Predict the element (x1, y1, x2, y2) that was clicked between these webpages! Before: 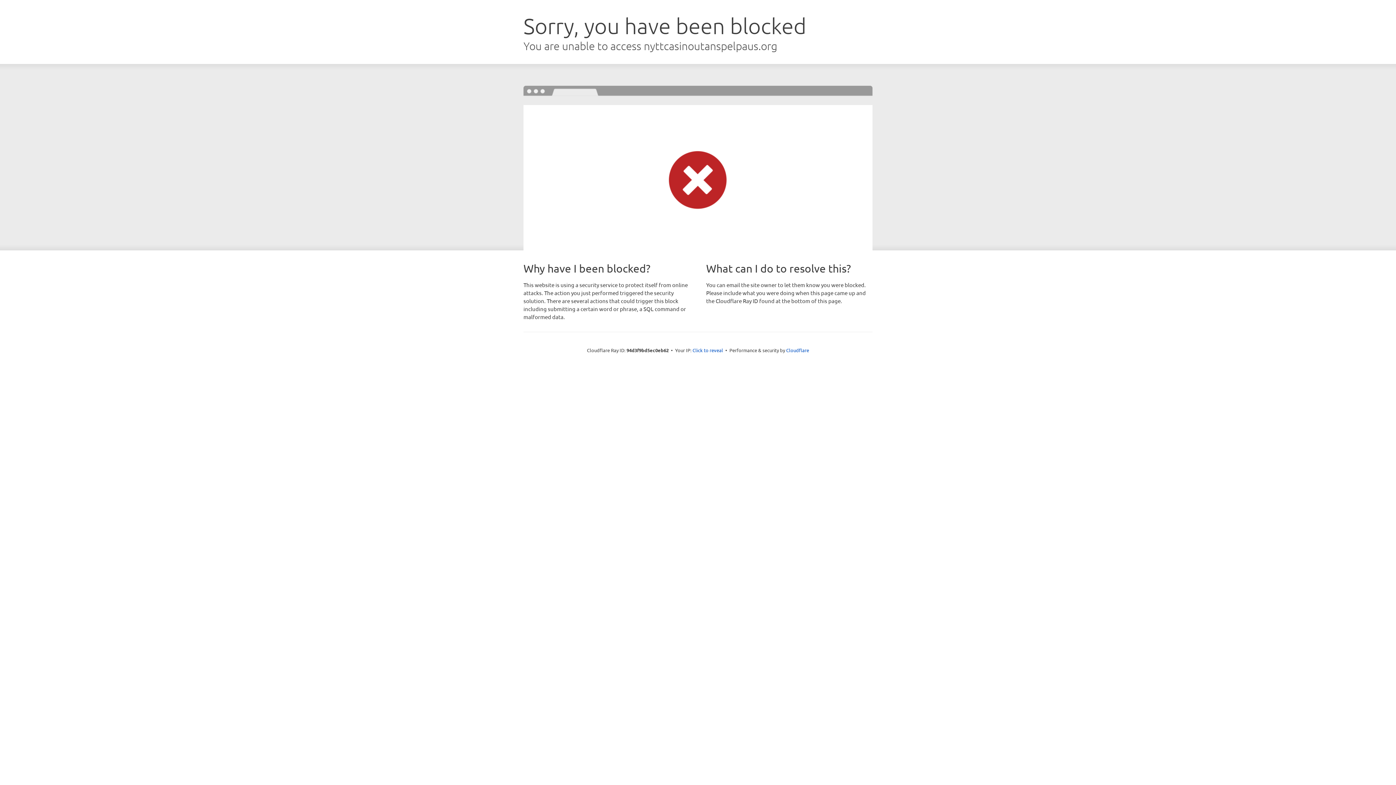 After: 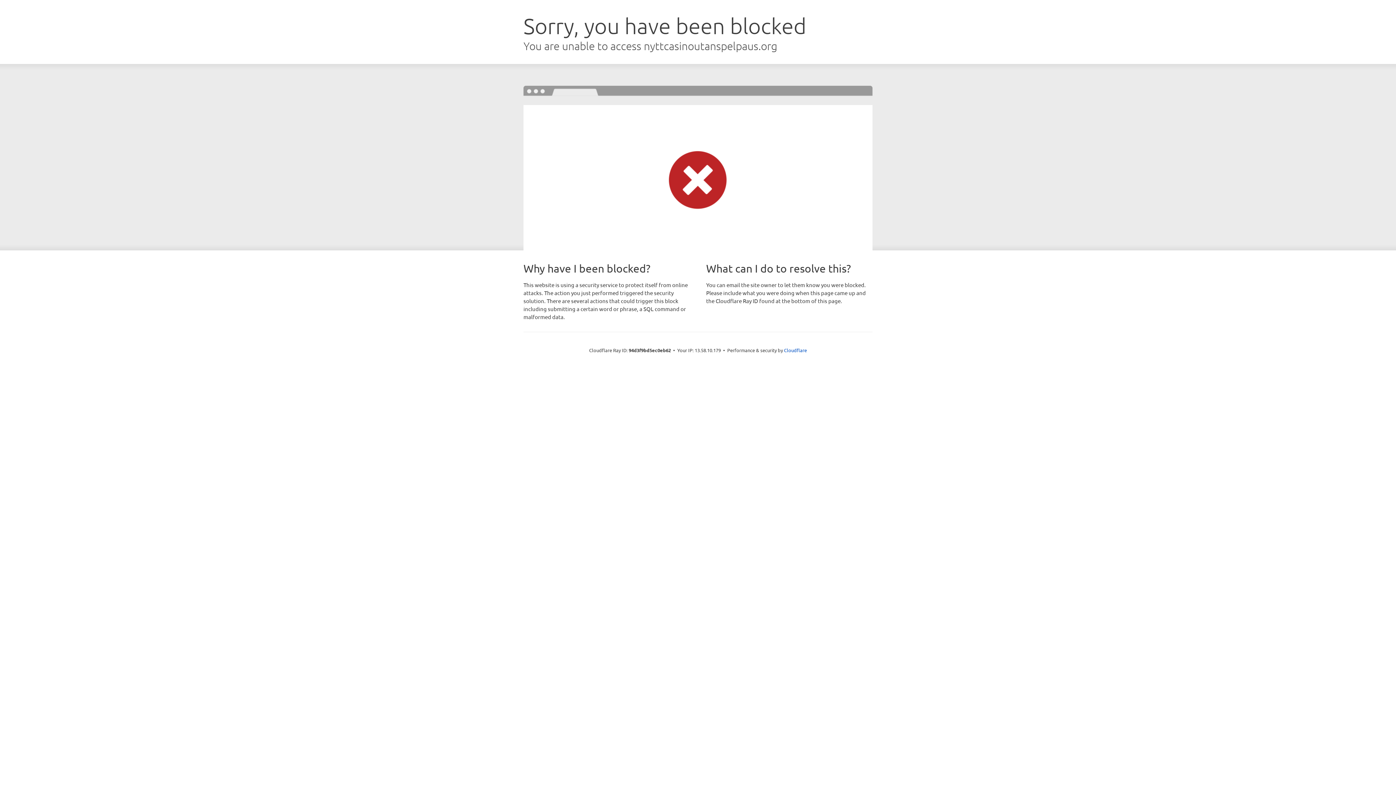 Action: label: Click to reveal bbox: (692, 346, 723, 353)